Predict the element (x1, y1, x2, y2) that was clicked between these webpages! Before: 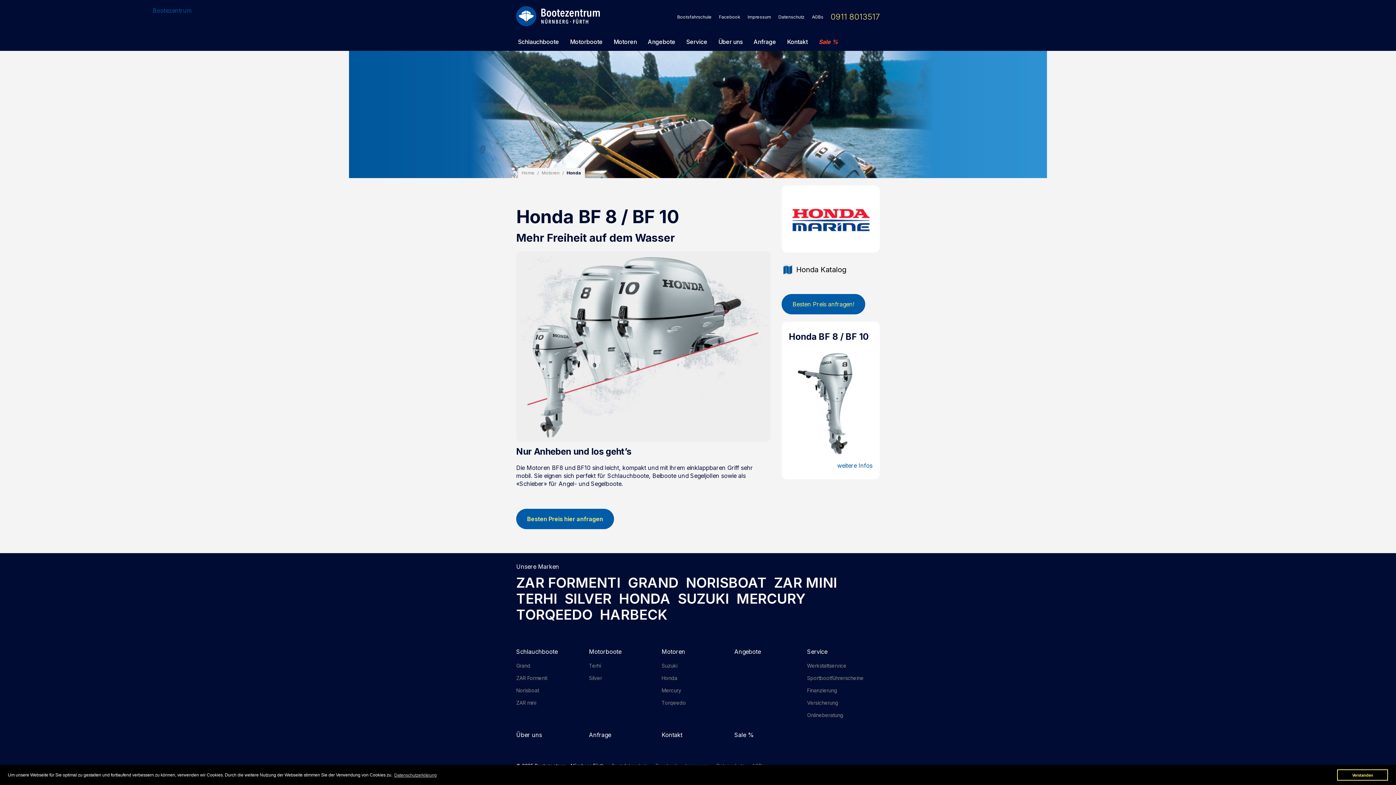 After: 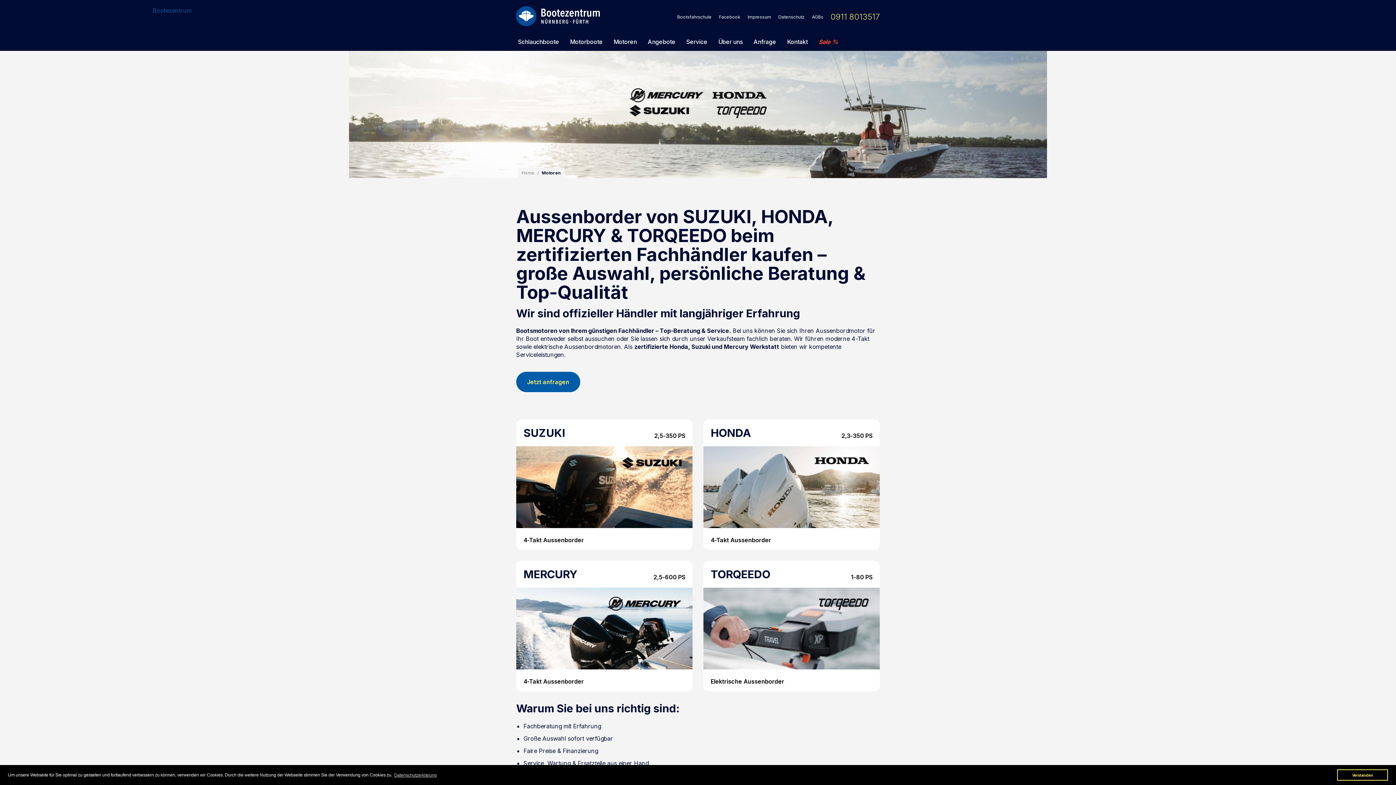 Action: bbox: (661, 648, 685, 655) label: Motoren